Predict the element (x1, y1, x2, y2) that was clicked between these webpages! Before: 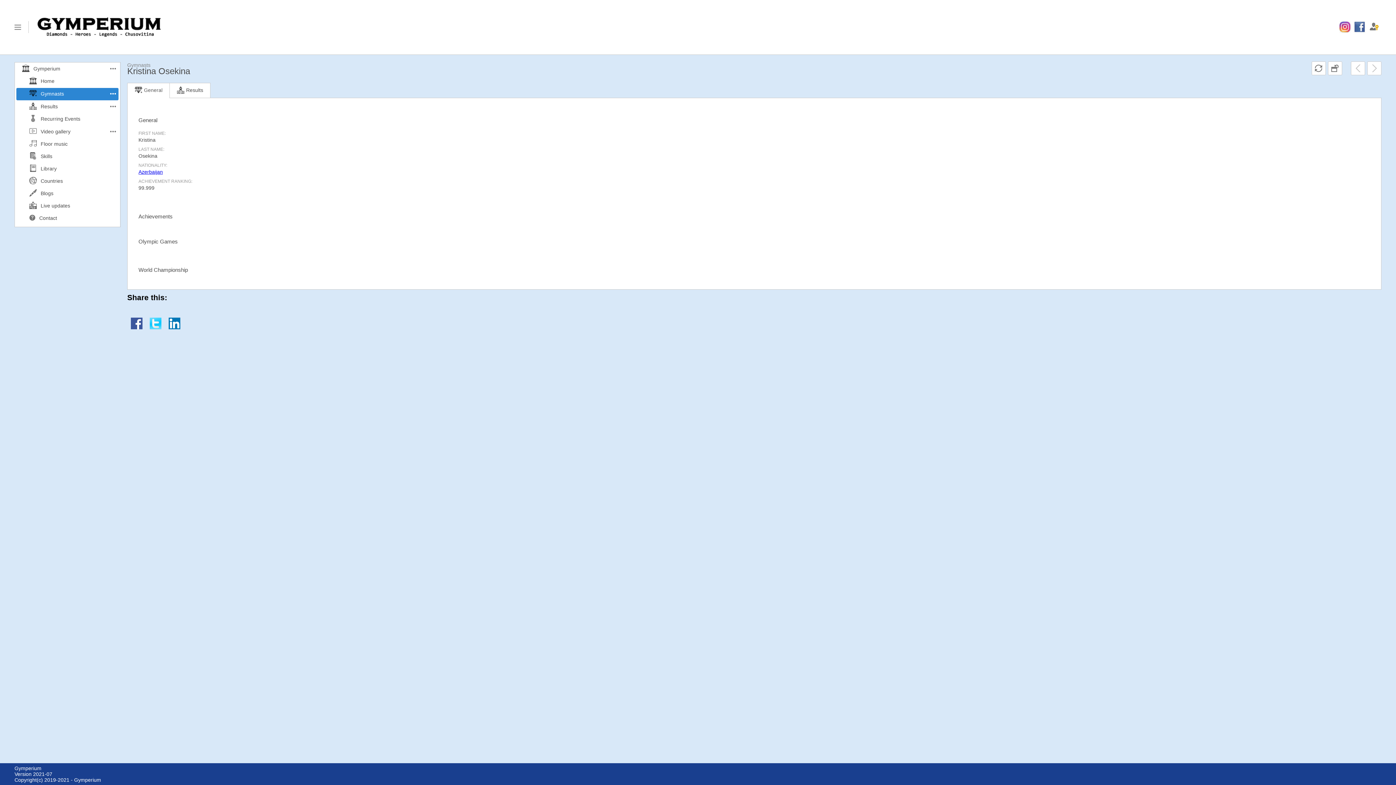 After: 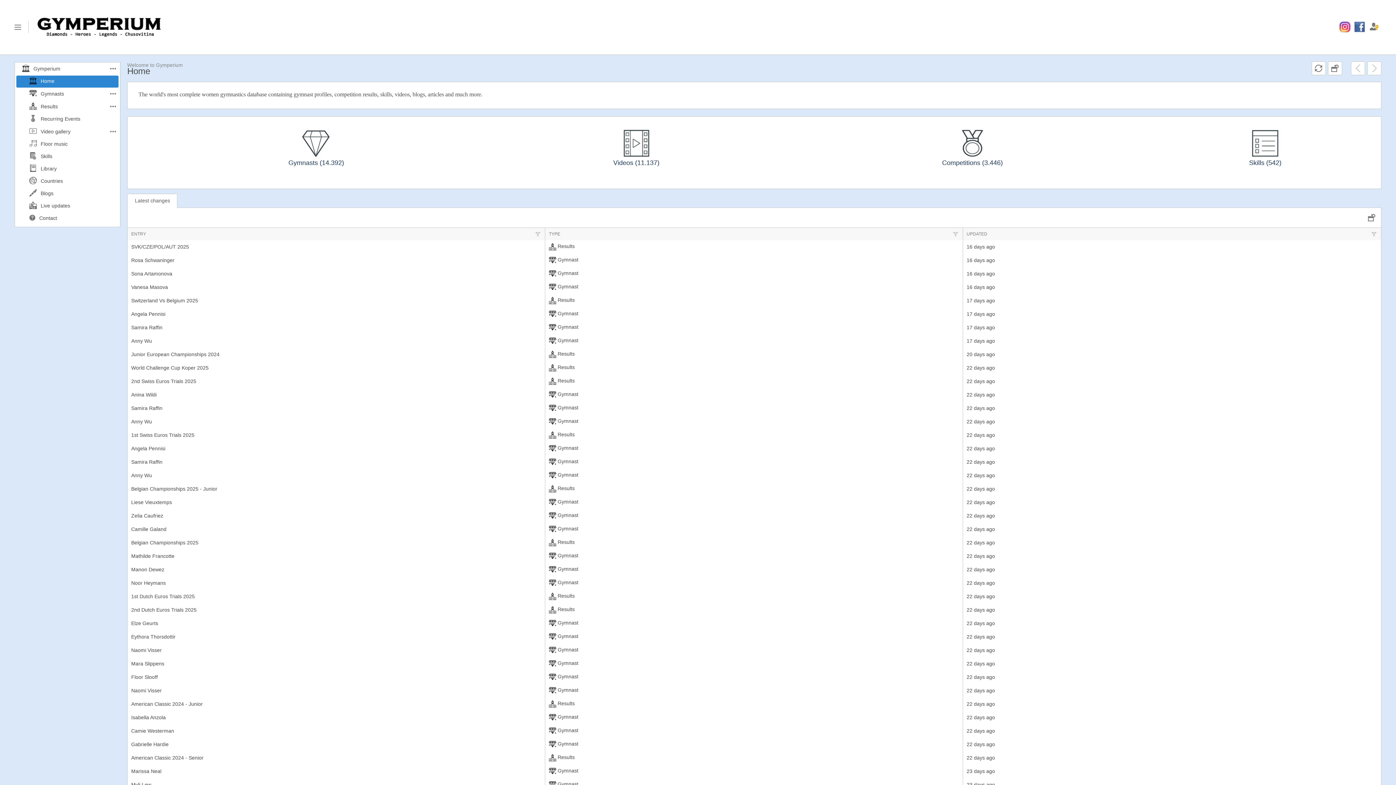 Action: bbox: (36, 22, 163, 28)